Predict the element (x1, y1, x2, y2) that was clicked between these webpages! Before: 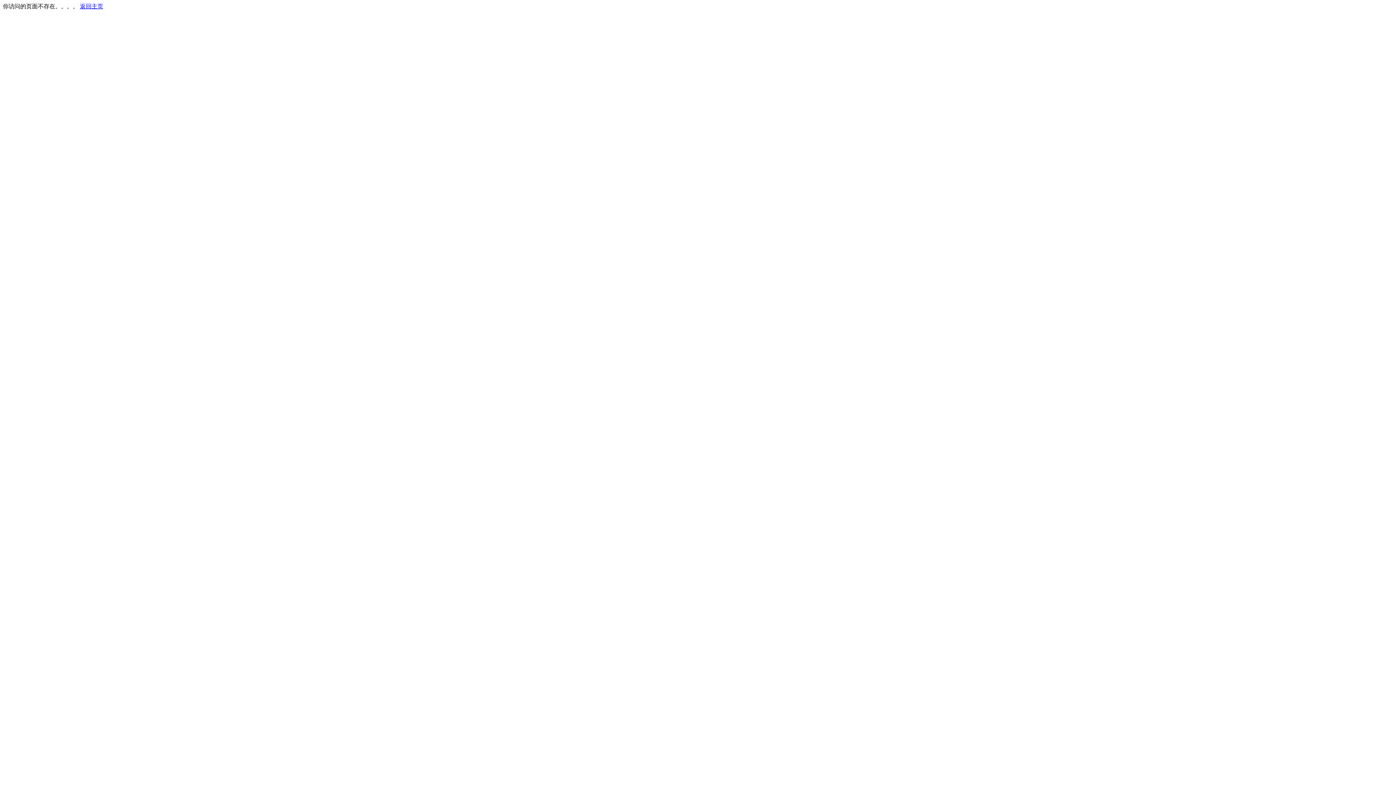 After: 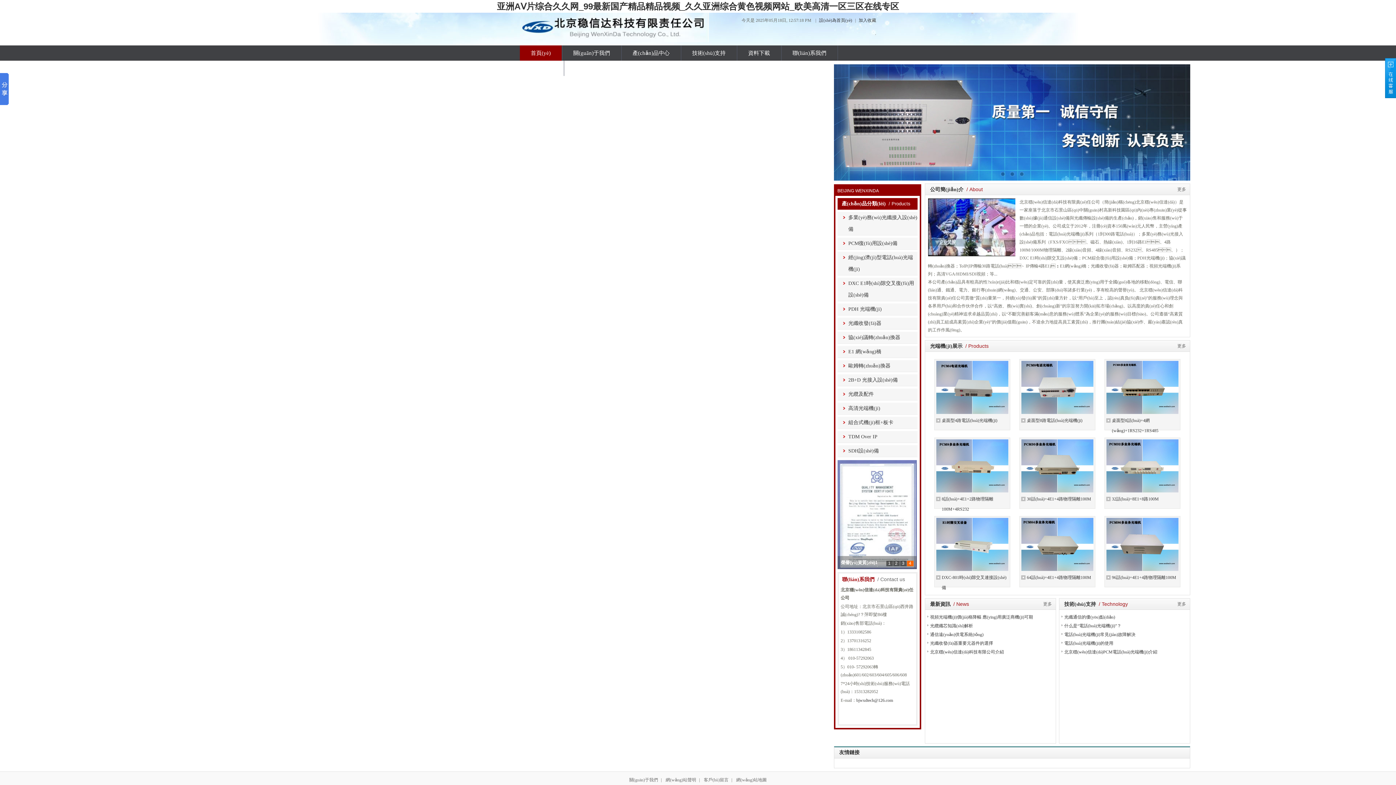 Action: bbox: (80, 3, 103, 9) label: 返回主页